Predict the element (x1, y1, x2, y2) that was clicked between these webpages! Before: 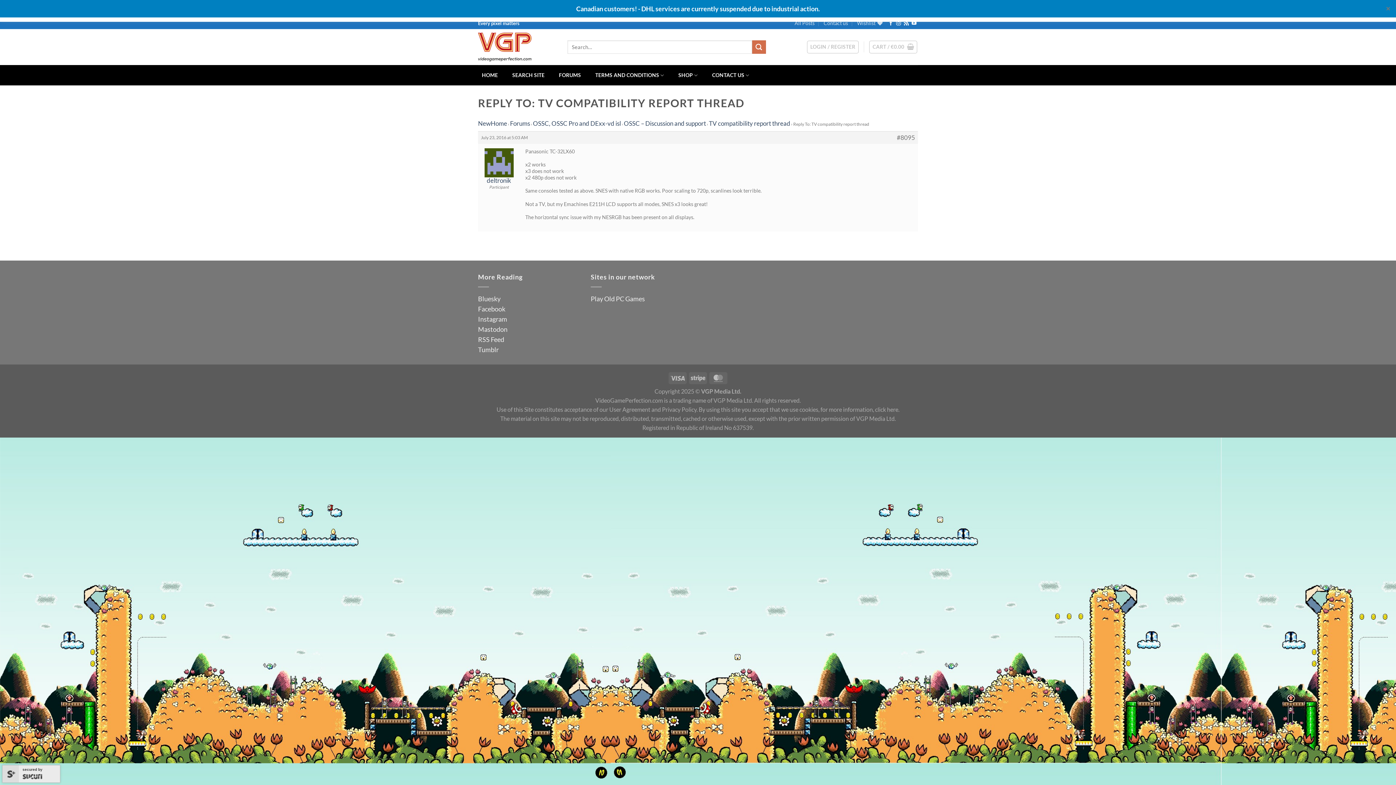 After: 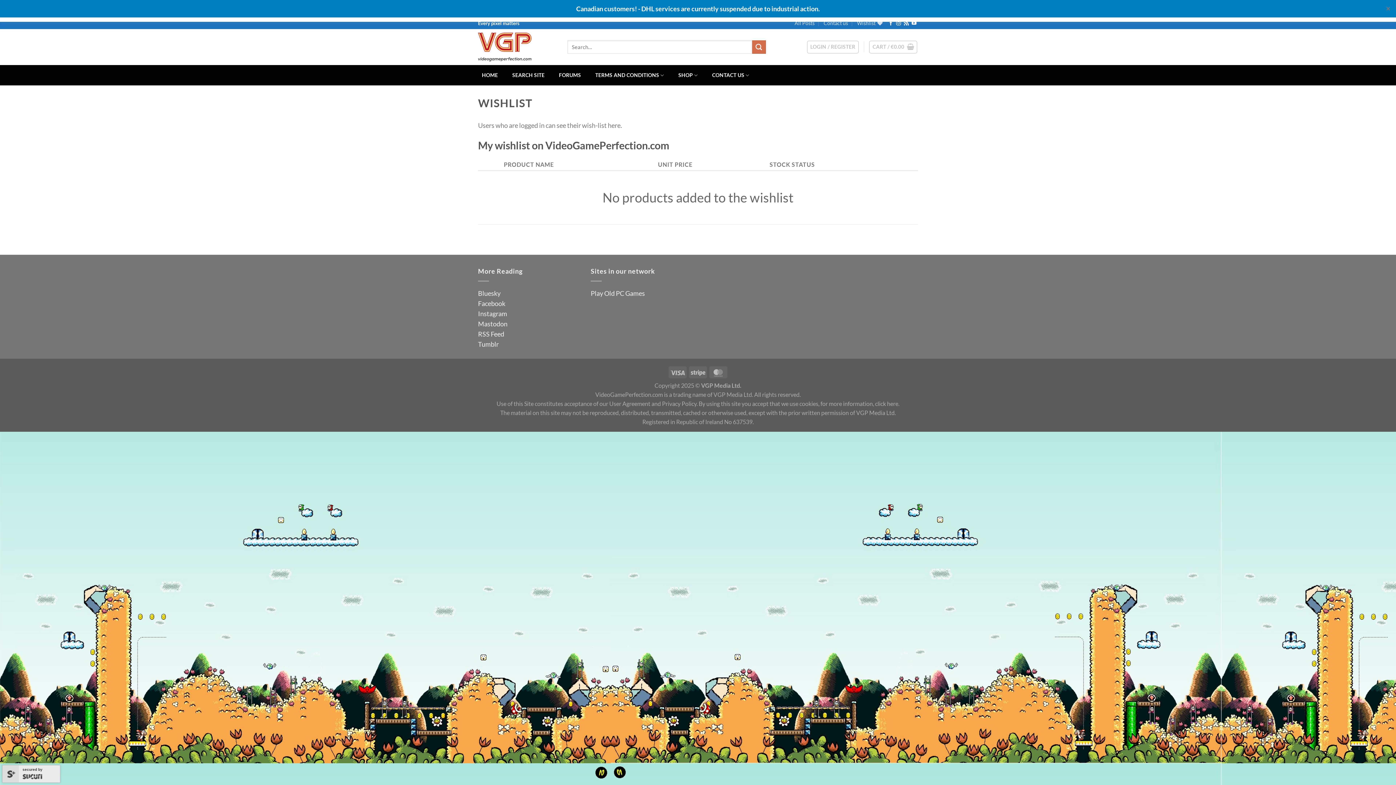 Action: bbox: (857, 17, 882, 29) label: Wishlist